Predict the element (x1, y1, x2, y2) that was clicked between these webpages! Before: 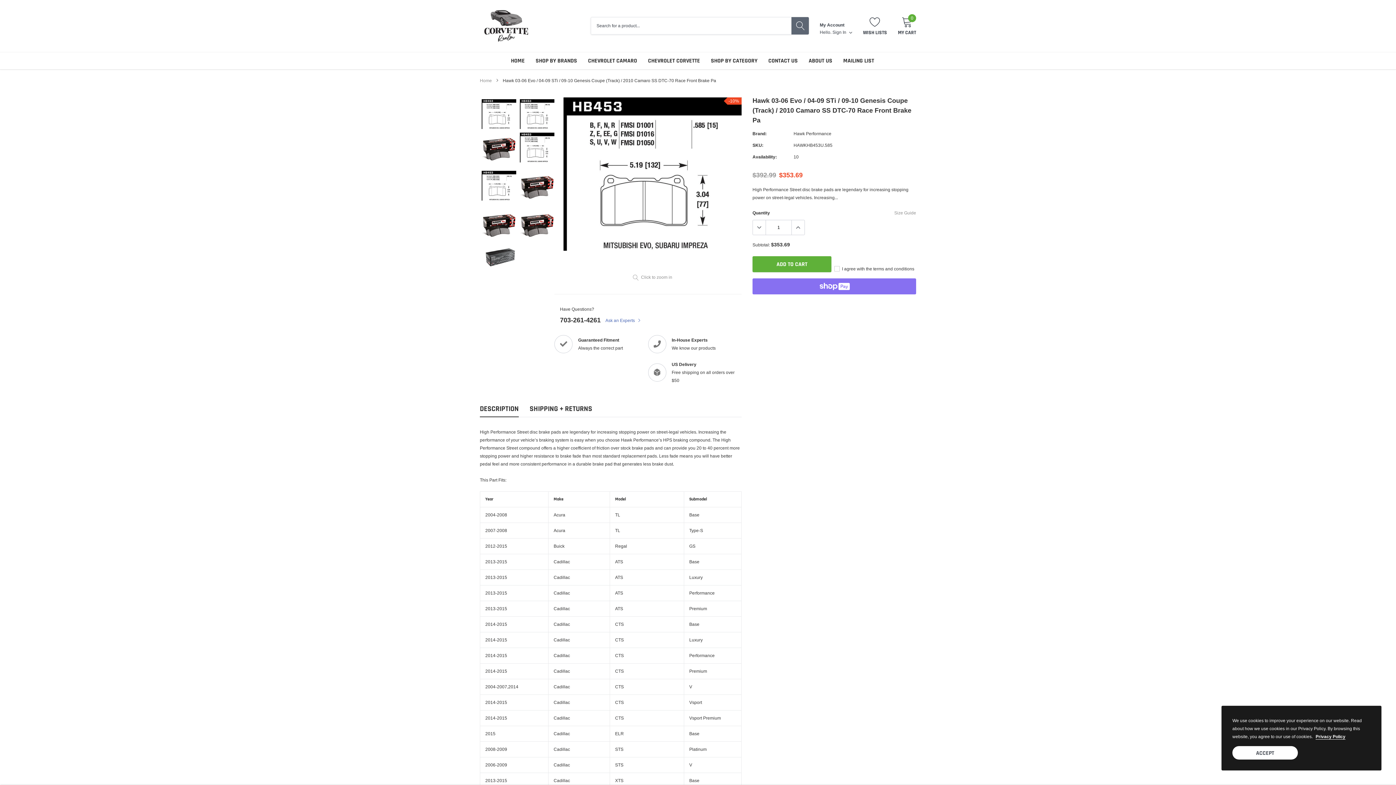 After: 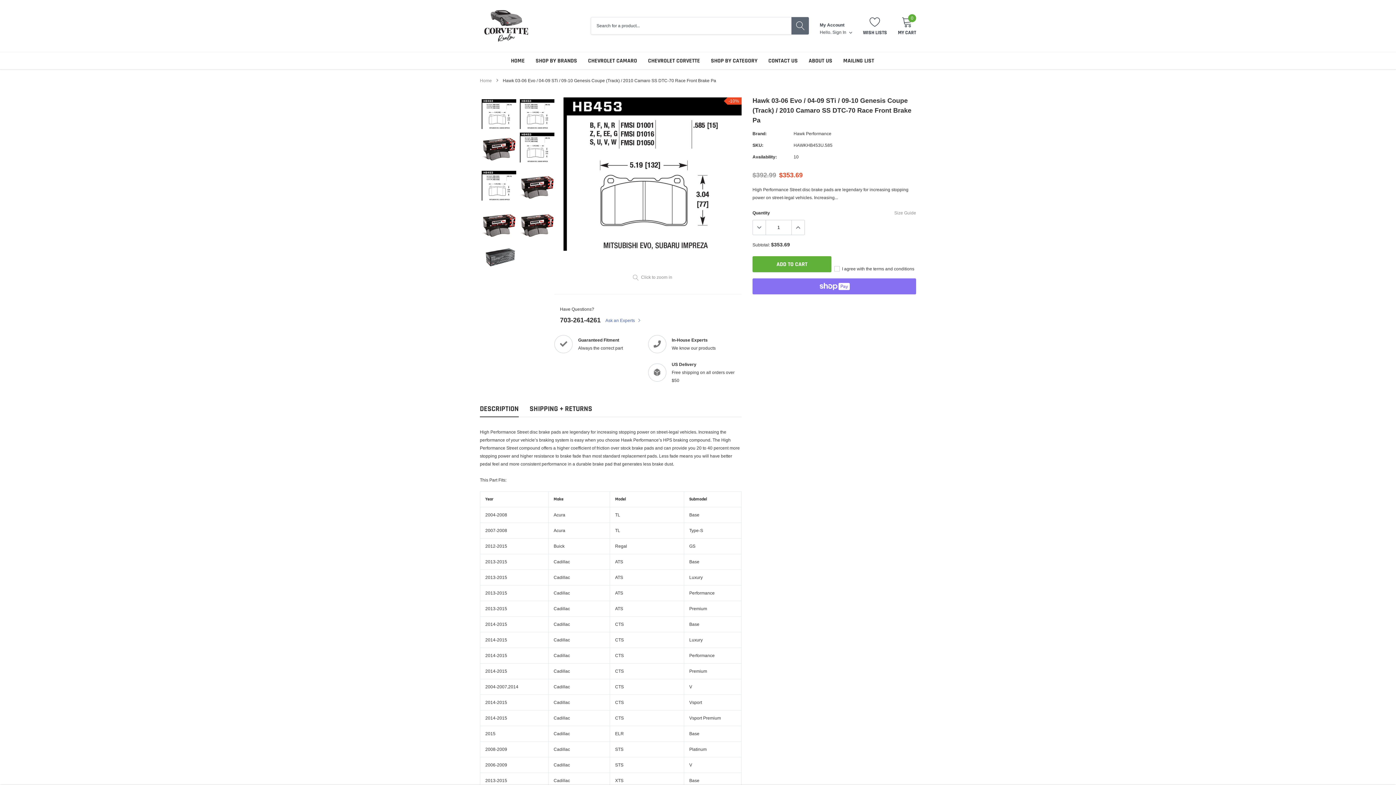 Action: label: link bbox: (1232, 746, 1298, 760)